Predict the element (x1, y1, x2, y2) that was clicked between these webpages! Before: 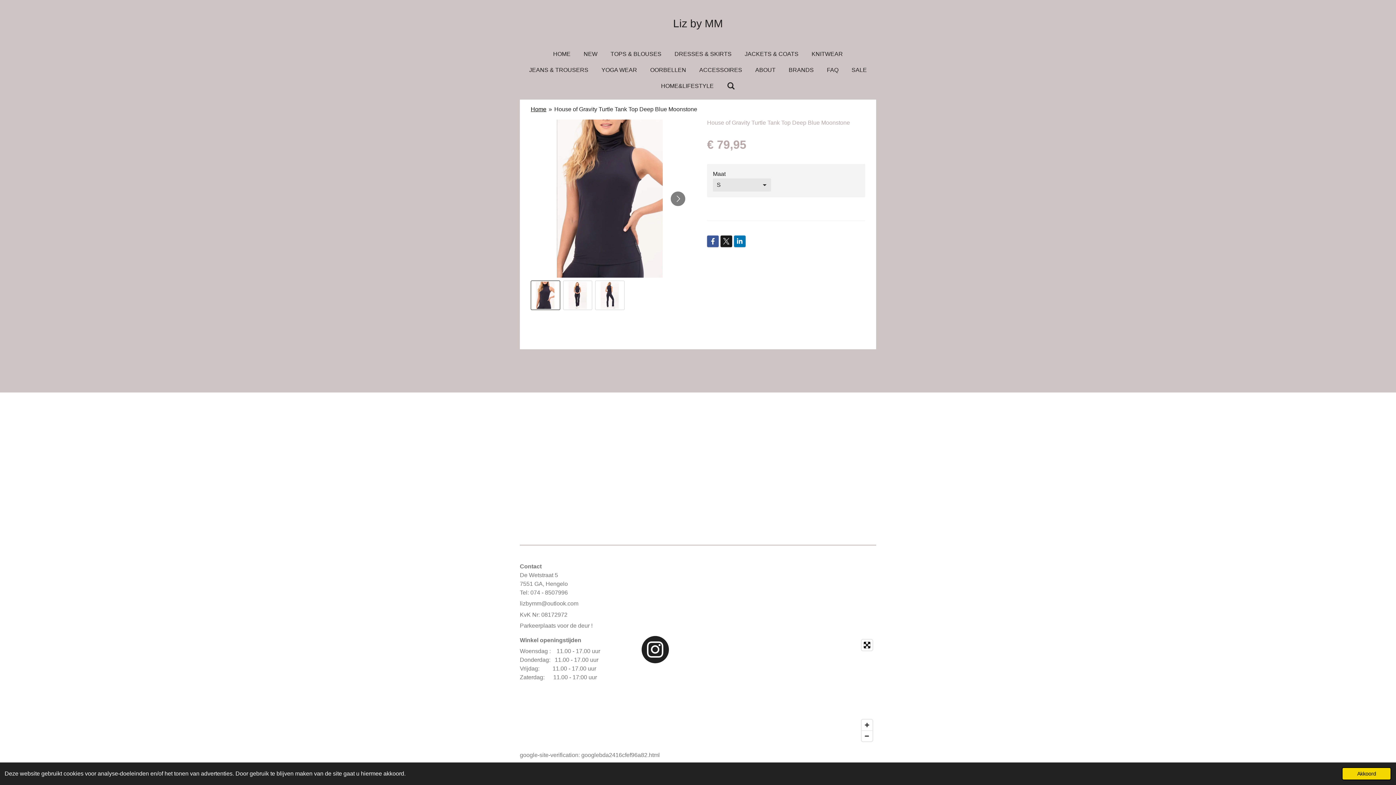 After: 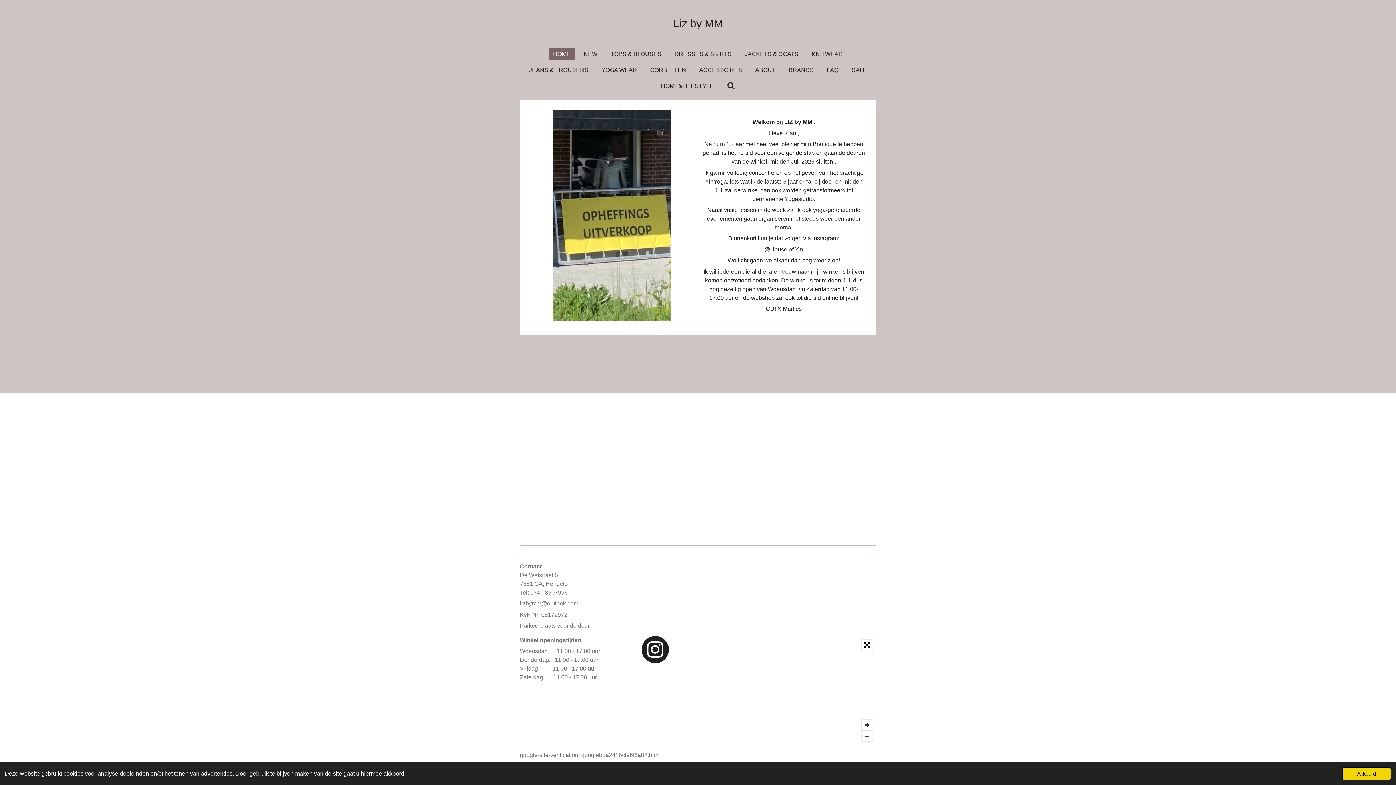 Action: bbox: (673, 19, 723, 29) label: Liz by MM